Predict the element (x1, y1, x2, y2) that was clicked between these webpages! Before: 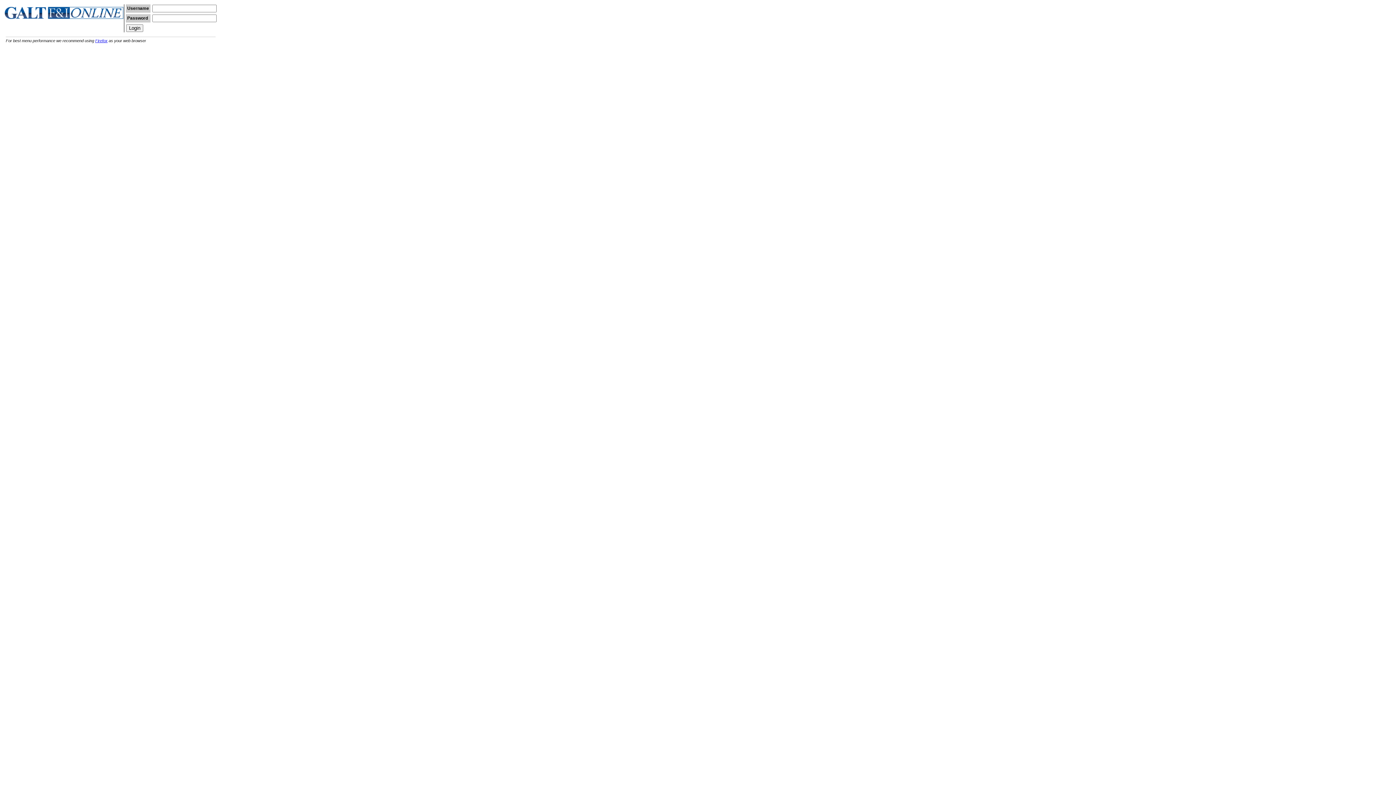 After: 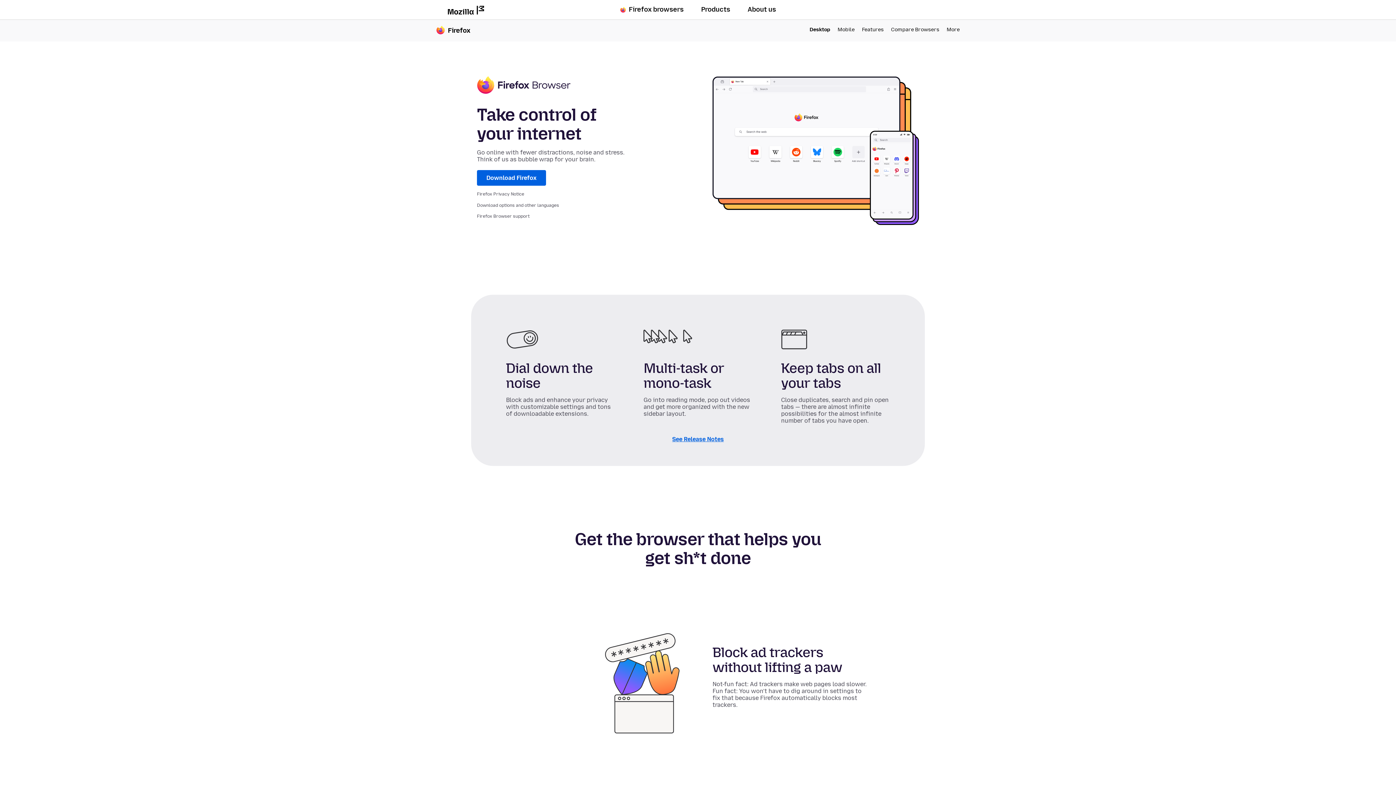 Action: bbox: (95, 38, 107, 42) label: Firefox